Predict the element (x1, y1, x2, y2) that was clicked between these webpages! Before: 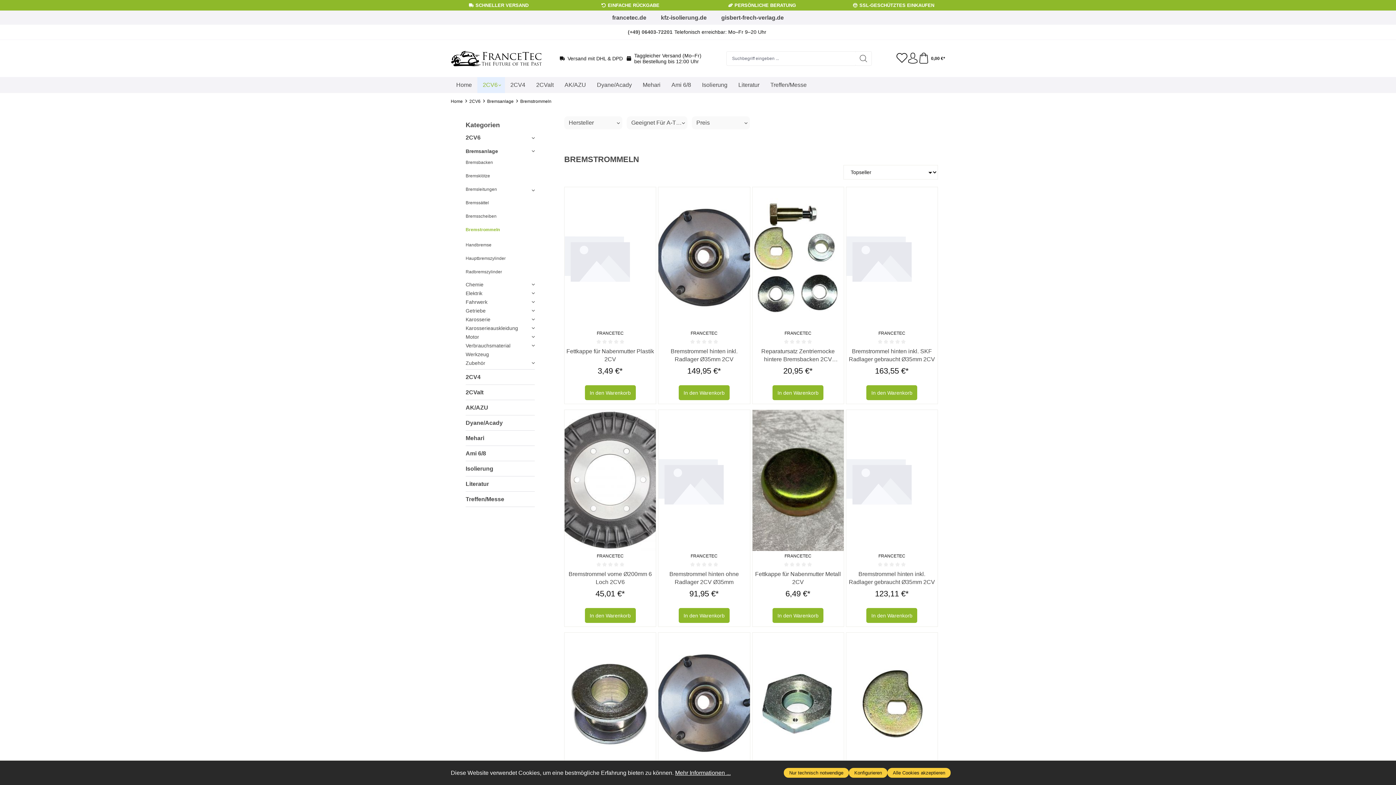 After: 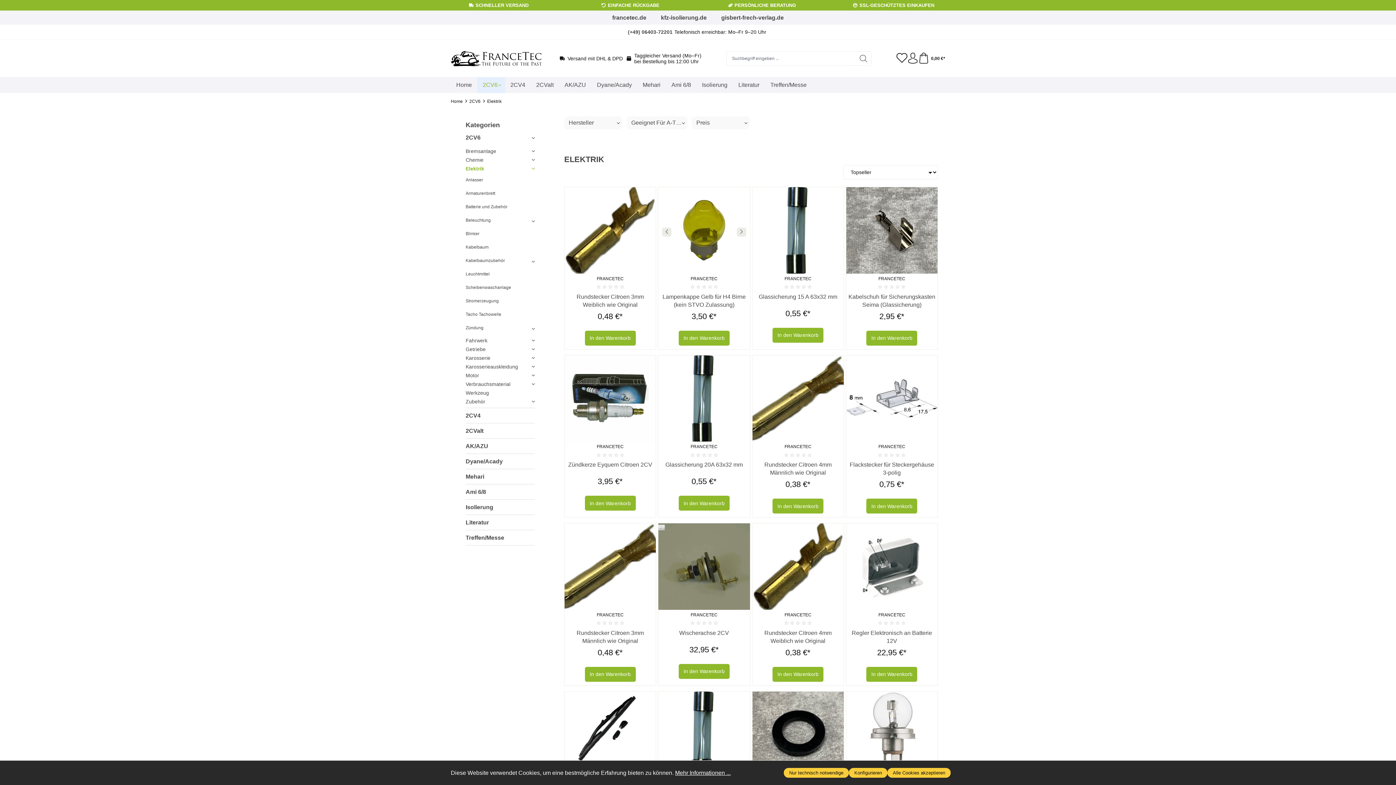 Action: bbox: (465, 289, 534, 297) label: Elektrik